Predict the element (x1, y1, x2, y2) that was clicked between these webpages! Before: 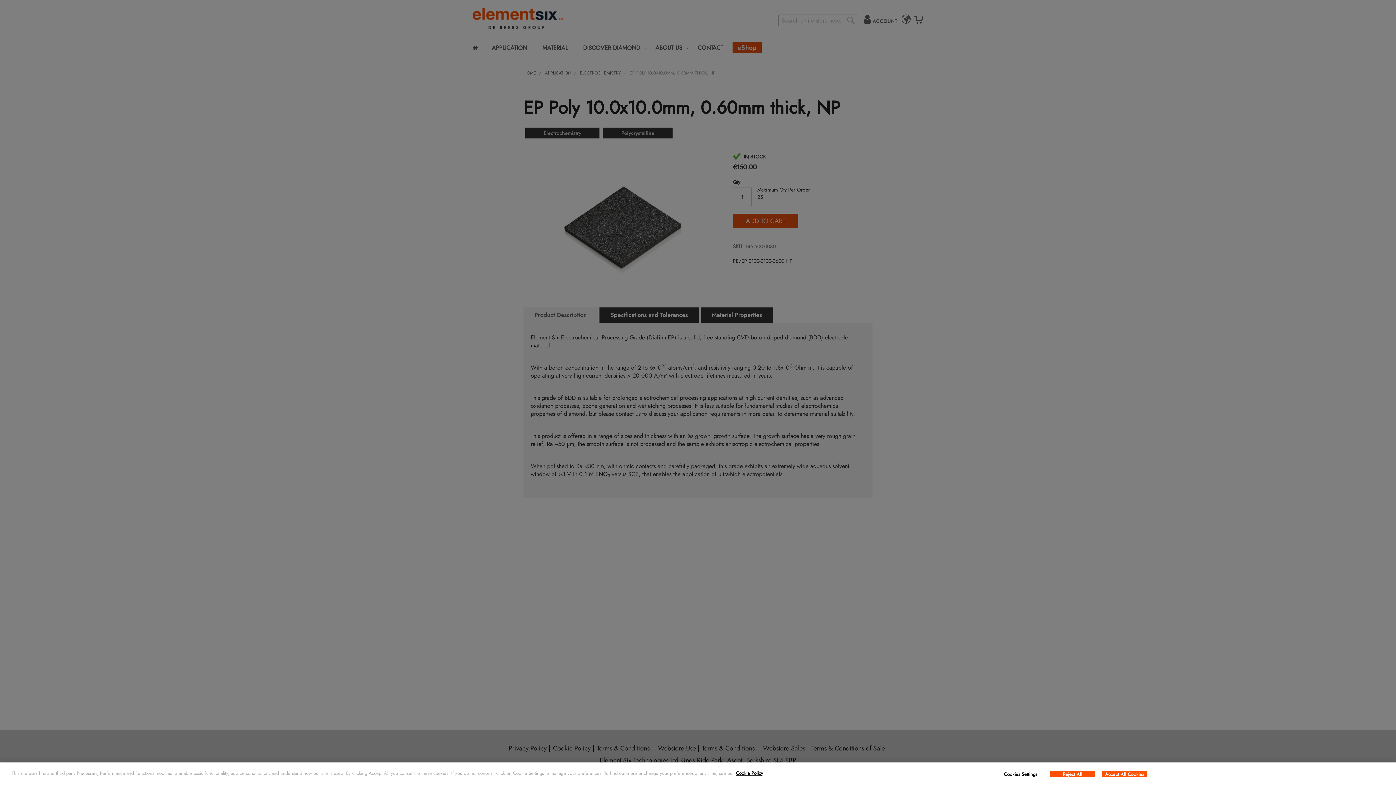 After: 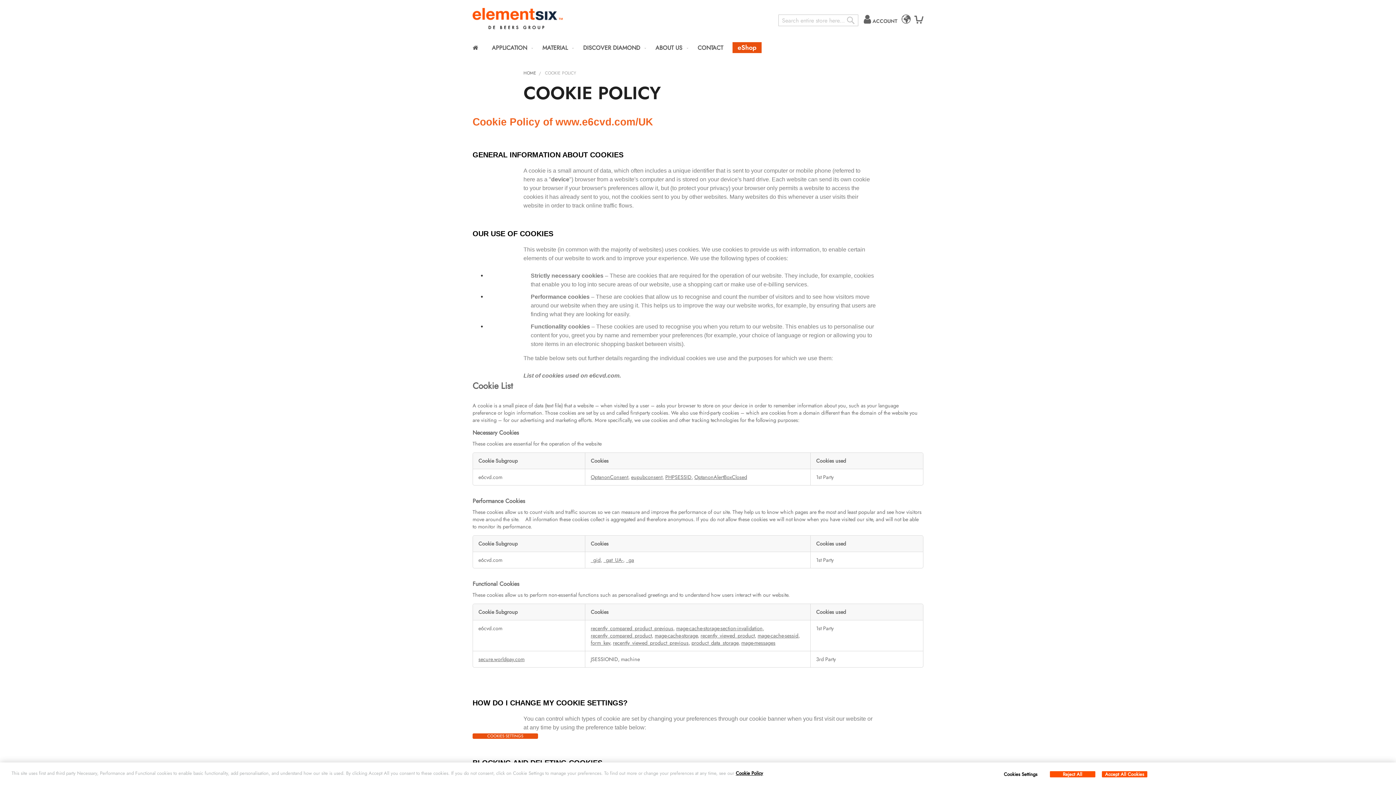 Action: label: Cookie Policy bbox: (736, 770, 763, 777)